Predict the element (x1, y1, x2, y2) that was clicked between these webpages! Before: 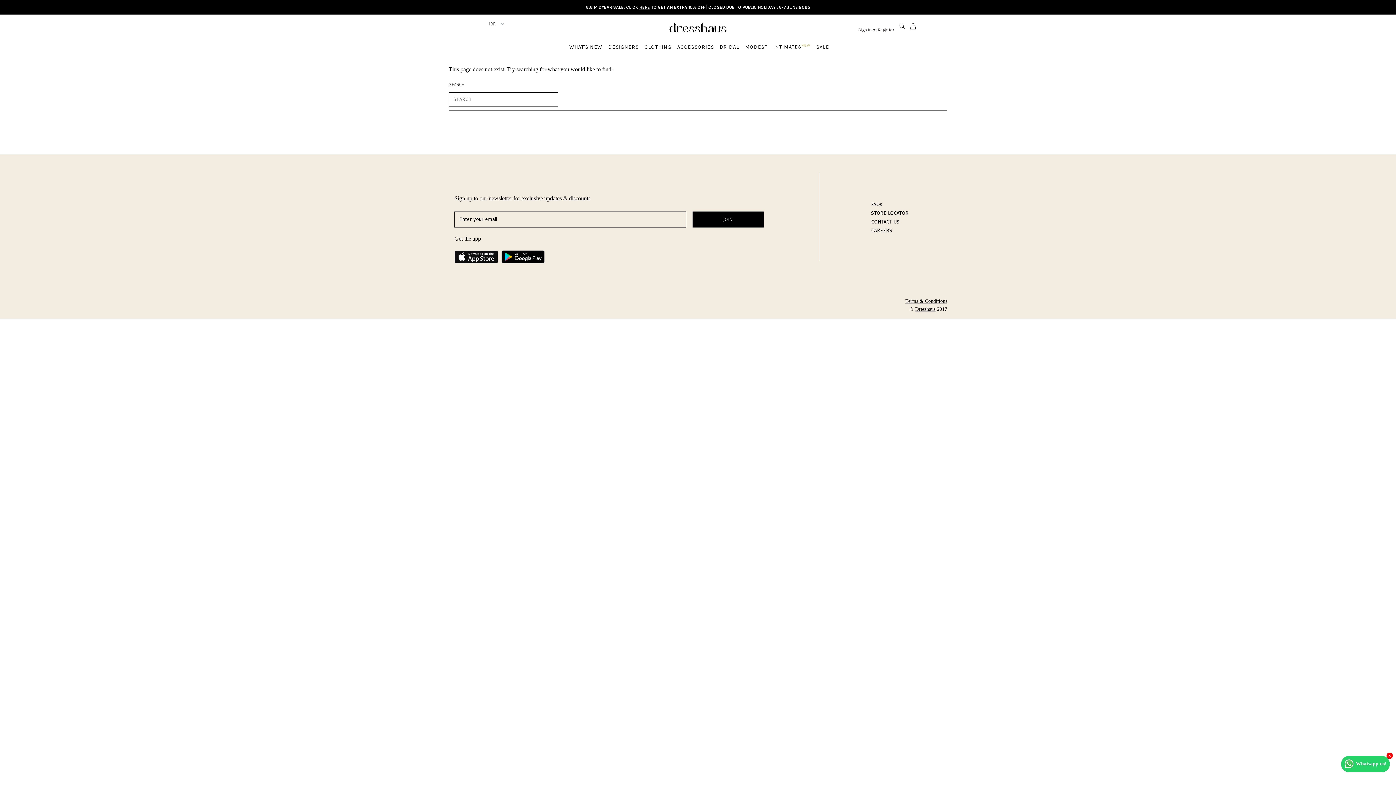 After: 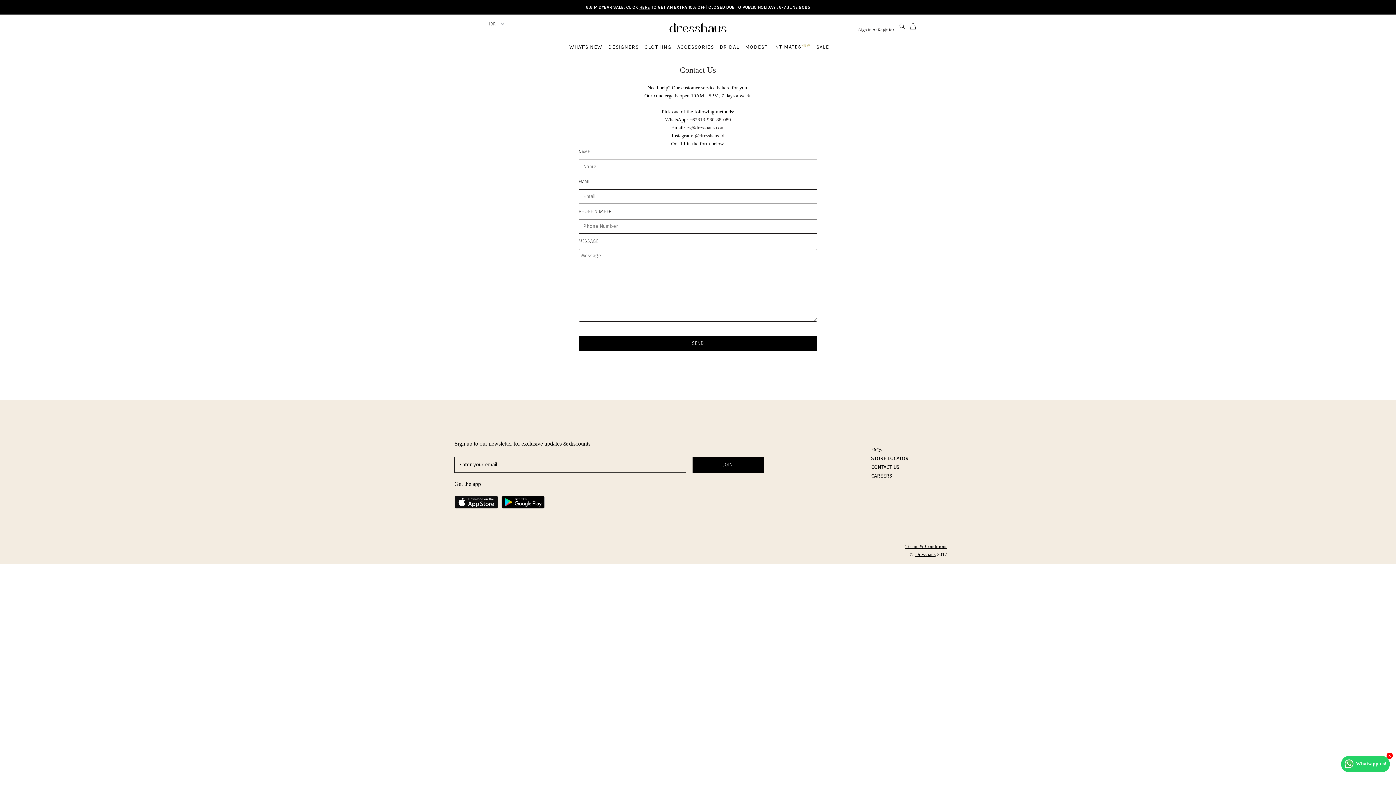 Action: bbox: (871, 218, 899, 225) label: CONTACT US